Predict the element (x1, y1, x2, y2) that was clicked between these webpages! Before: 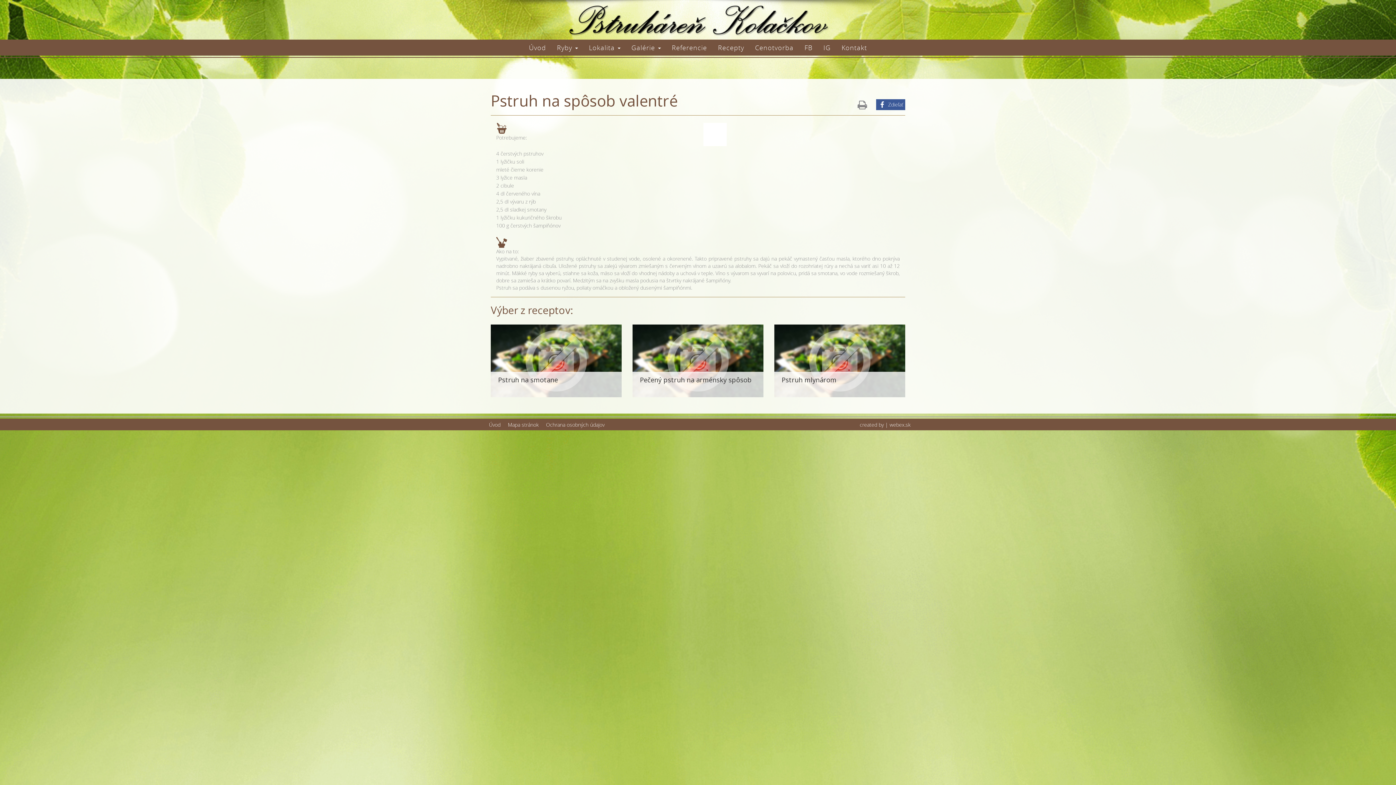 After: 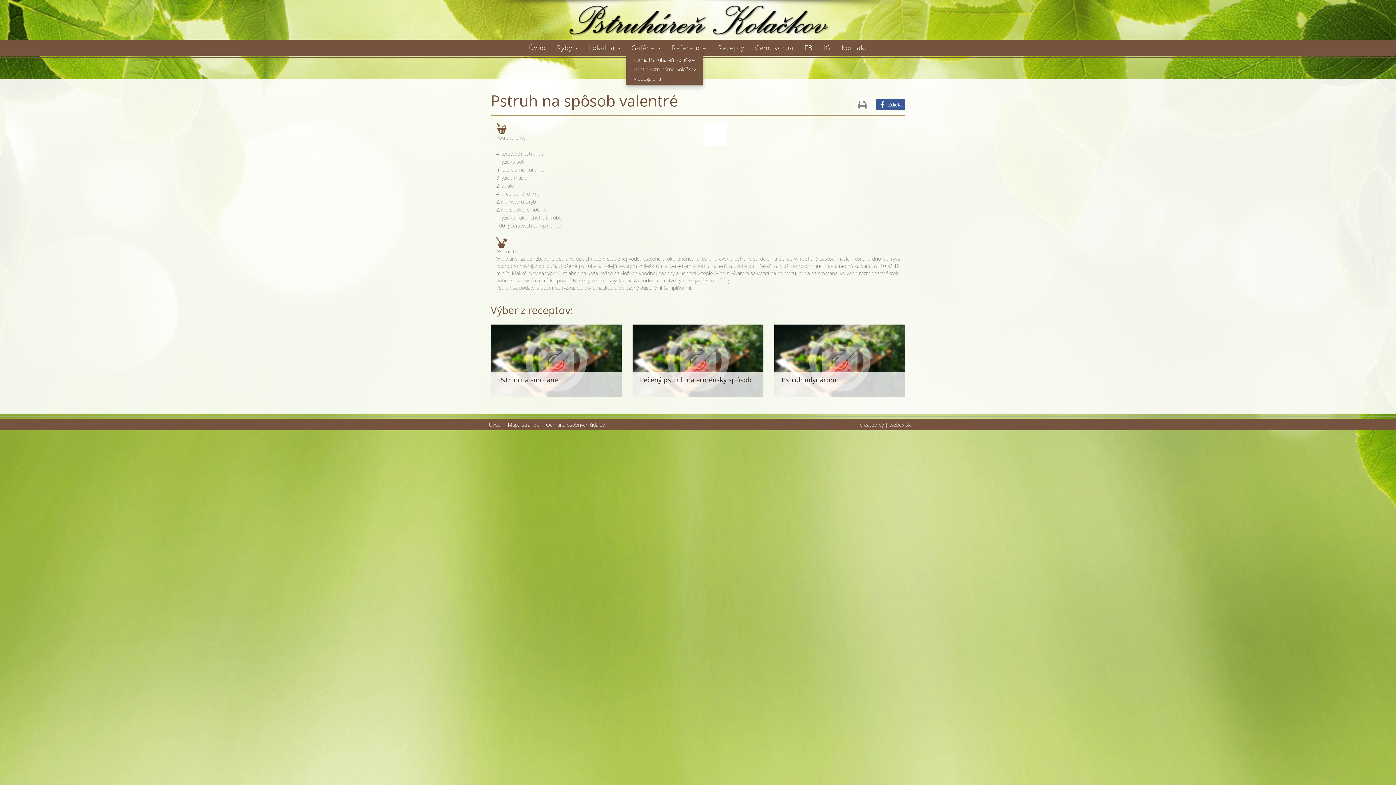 Action: bbox: (628, 44, 664, 53) label: Galérie 